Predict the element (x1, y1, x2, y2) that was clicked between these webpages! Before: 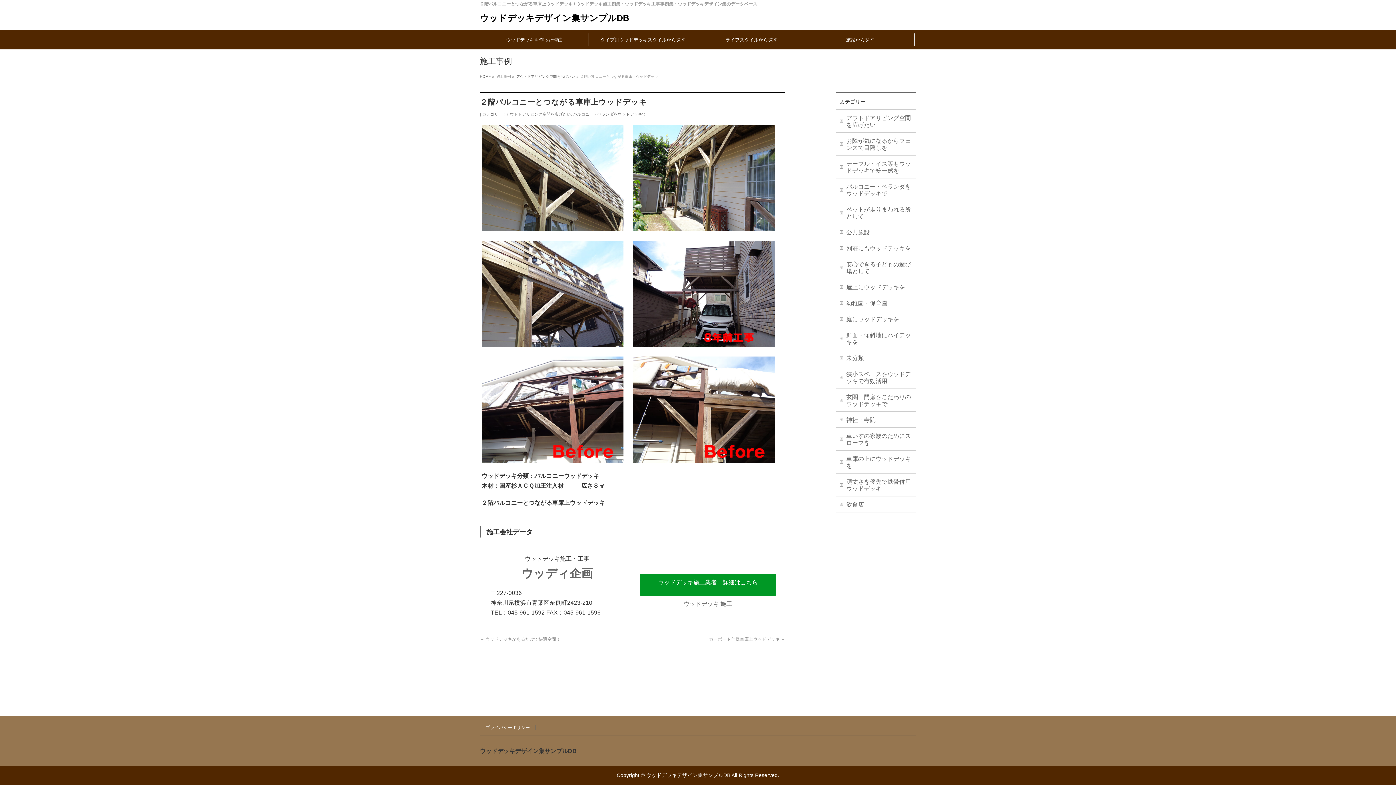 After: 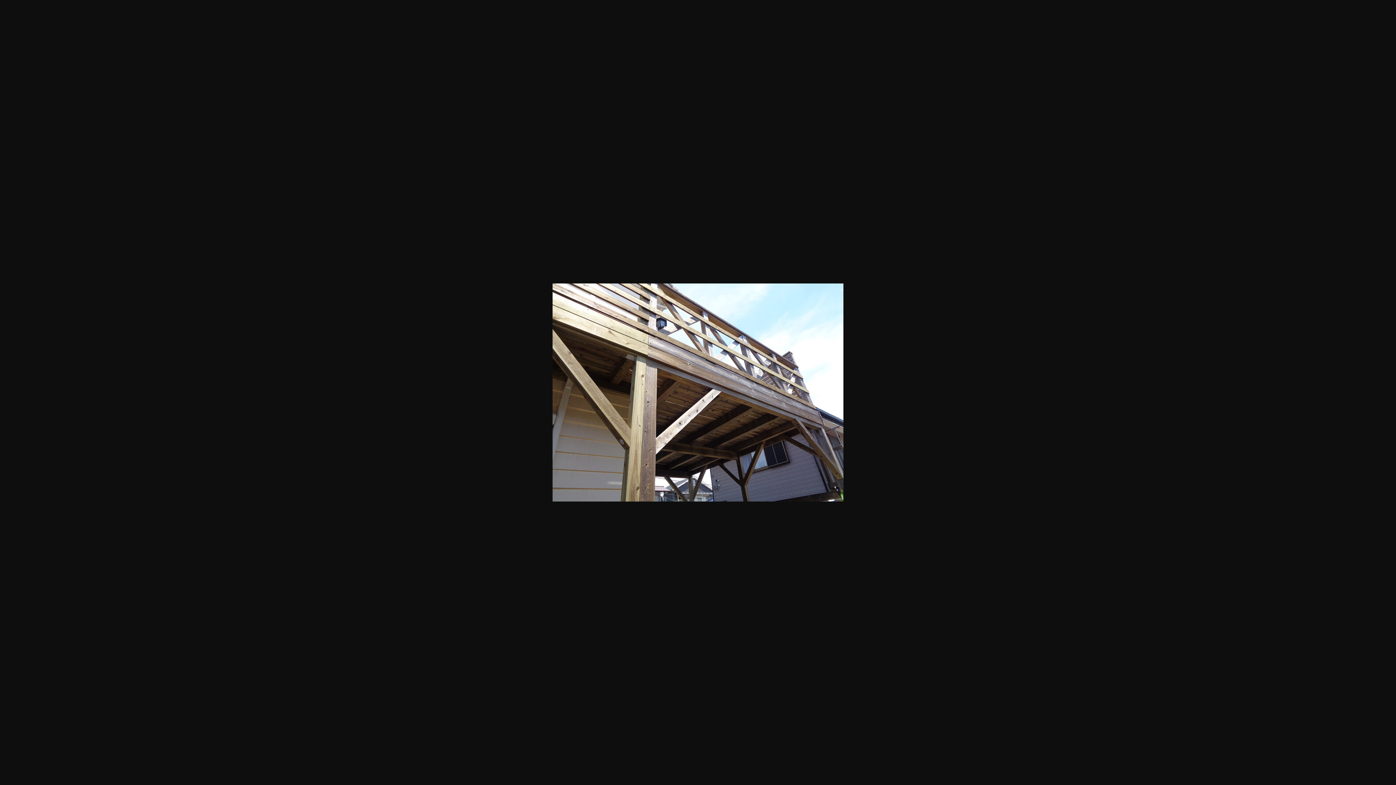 Action: bbox: (481, 339, 623, 345)